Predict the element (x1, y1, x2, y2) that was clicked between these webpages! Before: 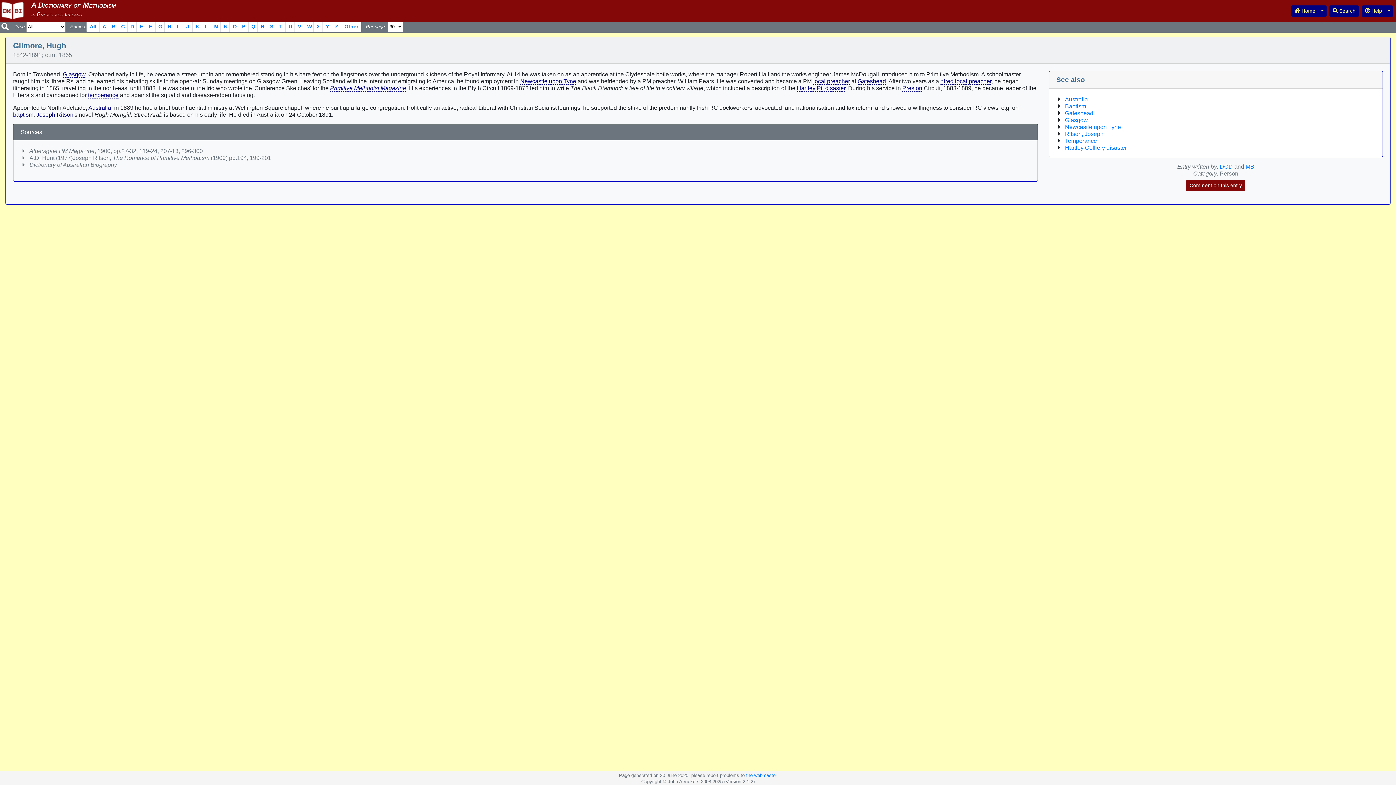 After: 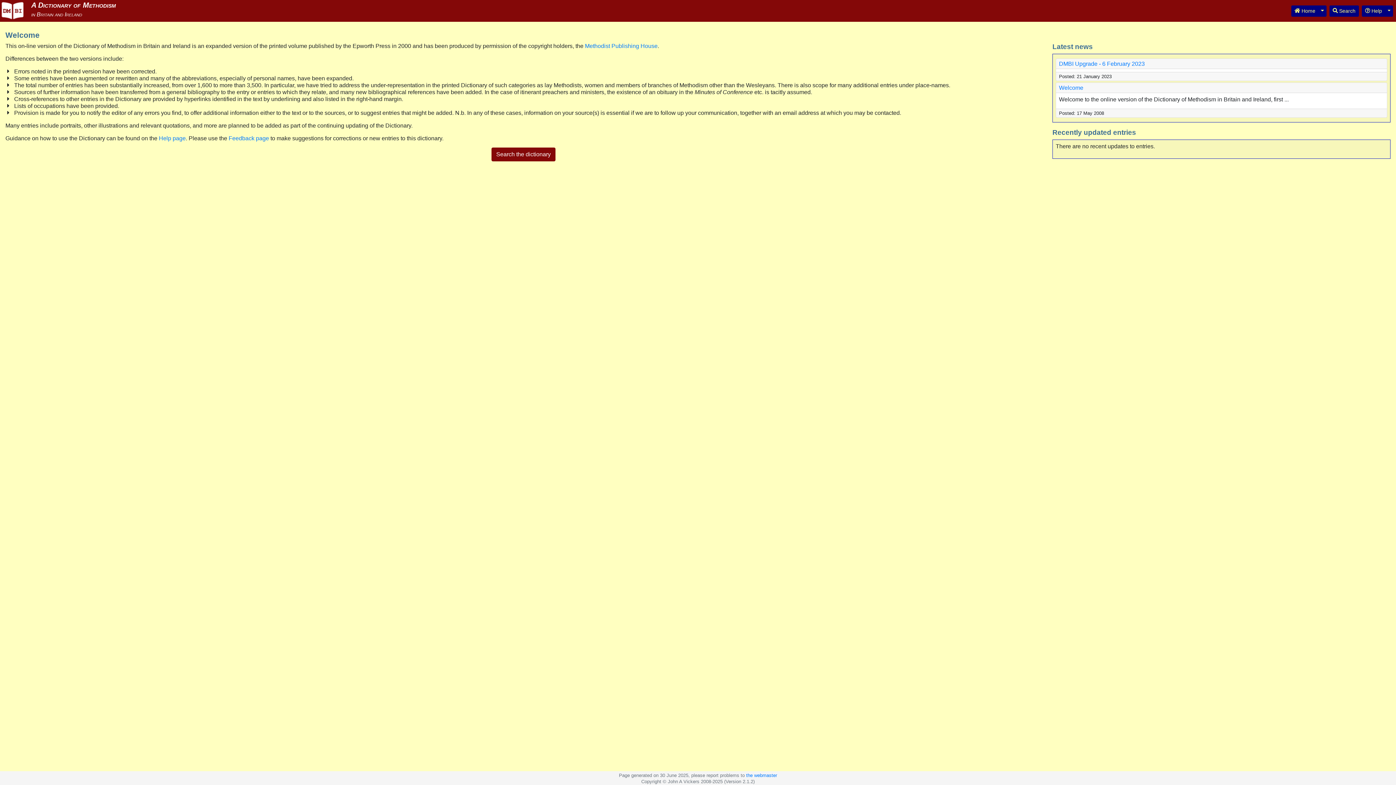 Action: bbox: (1291, 5, 1319, 16) label:  Home